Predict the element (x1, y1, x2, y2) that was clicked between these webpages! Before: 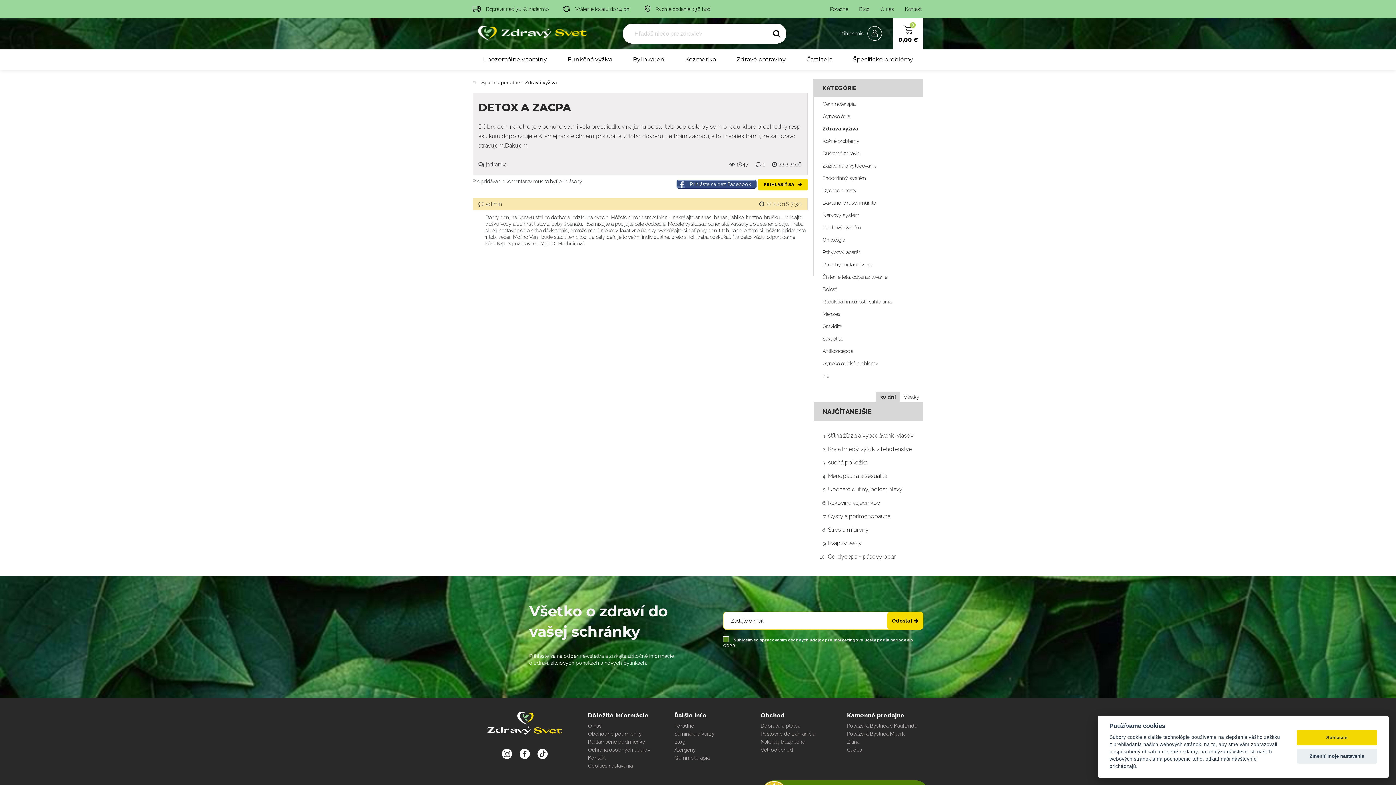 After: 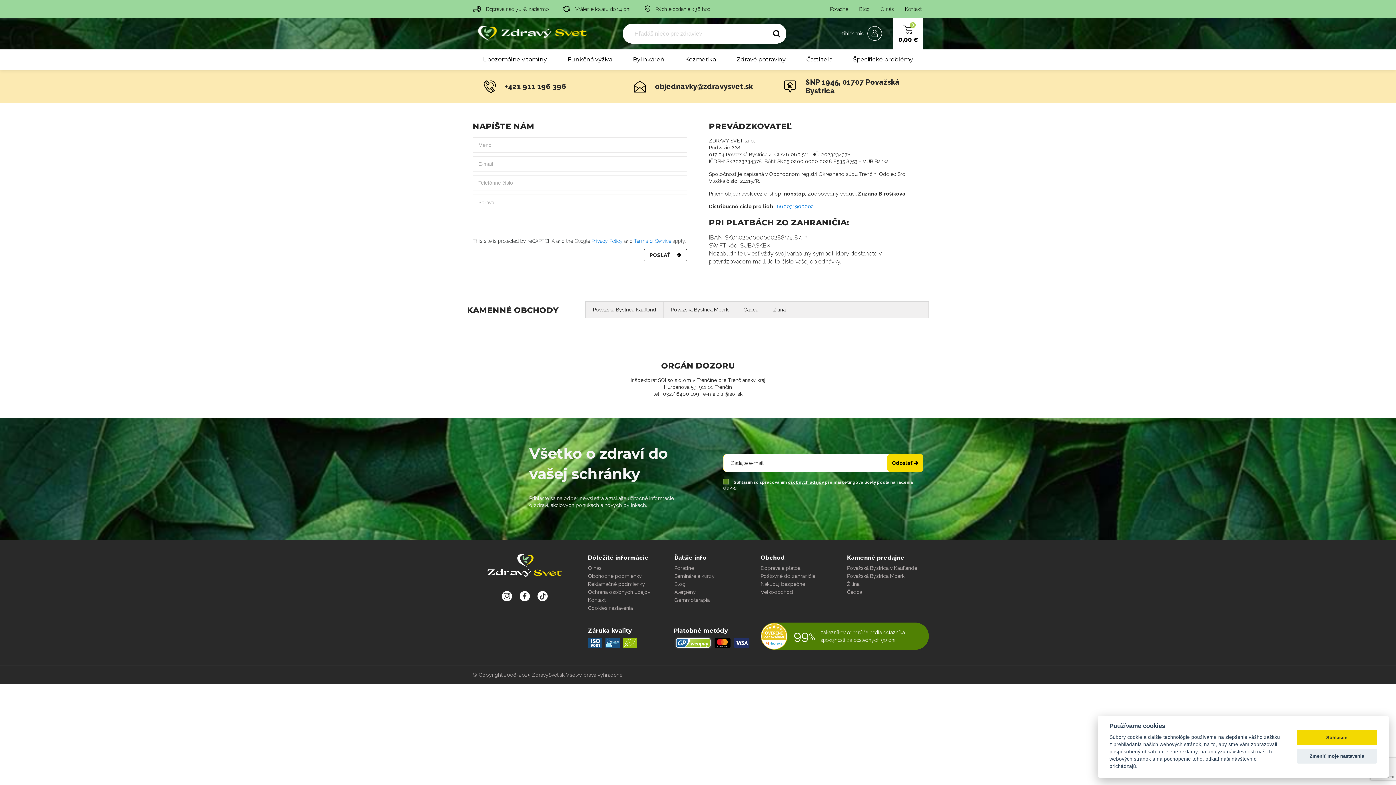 Action: label: Žilina bbox: (847, 738, 923, 745)